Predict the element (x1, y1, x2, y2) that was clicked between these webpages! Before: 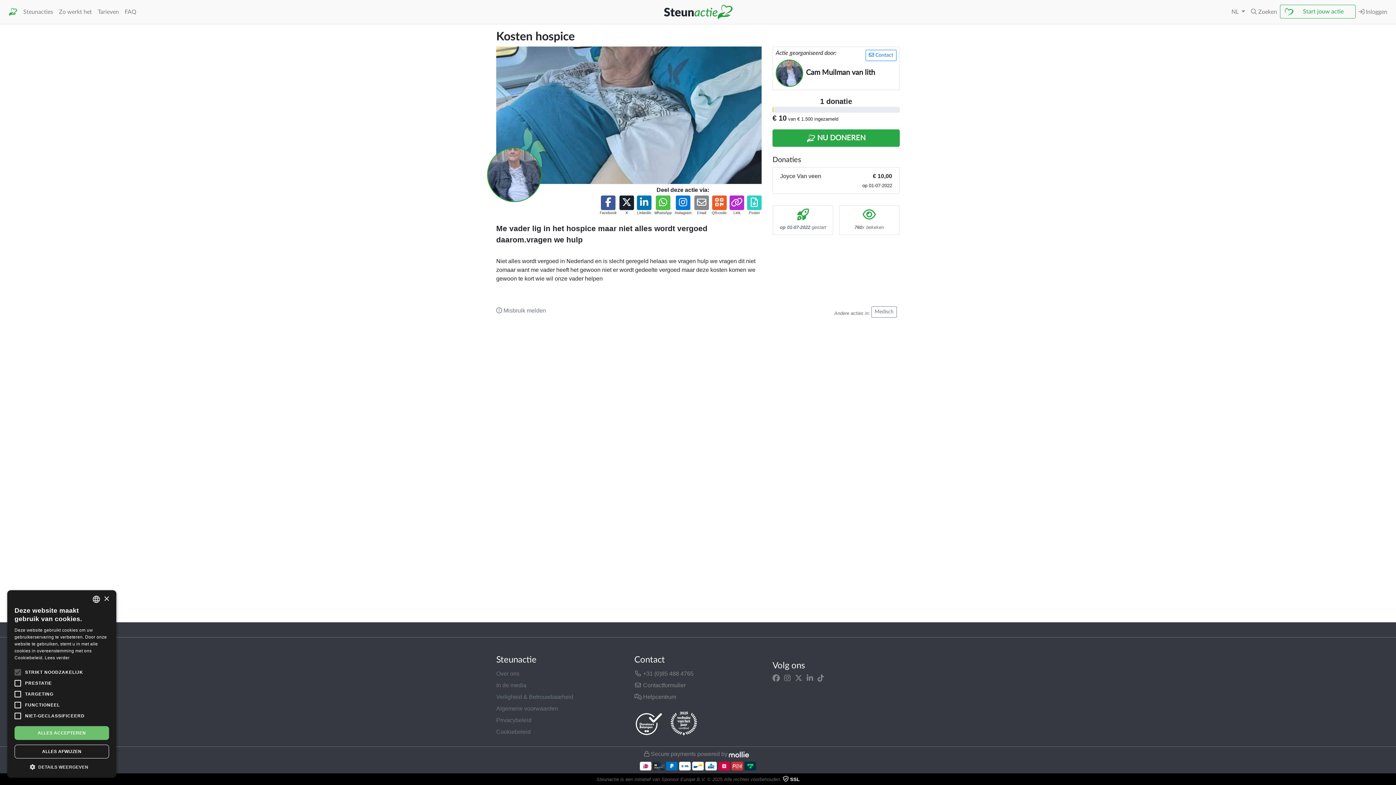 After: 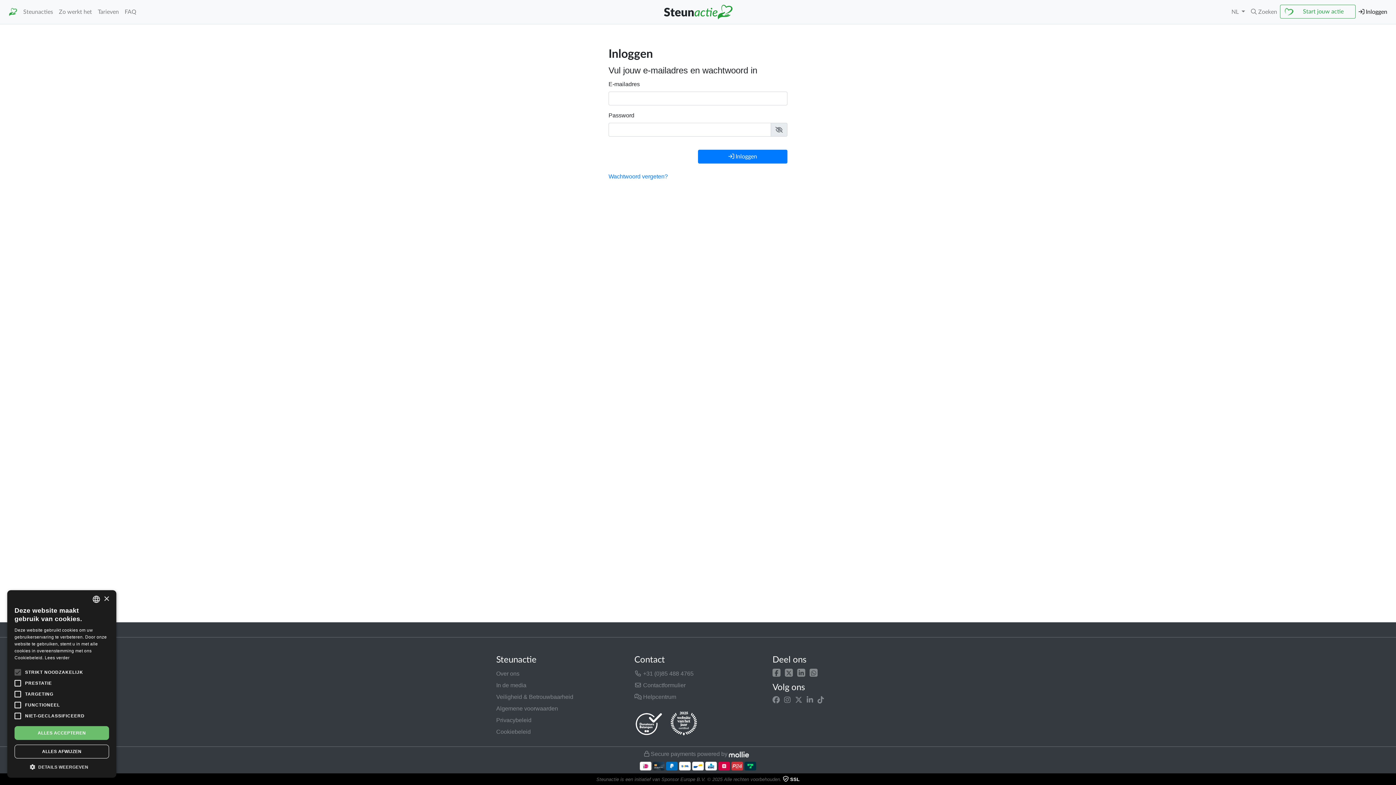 Action: label:  Inloggen bbox: (1356, 4, 1390, 19)